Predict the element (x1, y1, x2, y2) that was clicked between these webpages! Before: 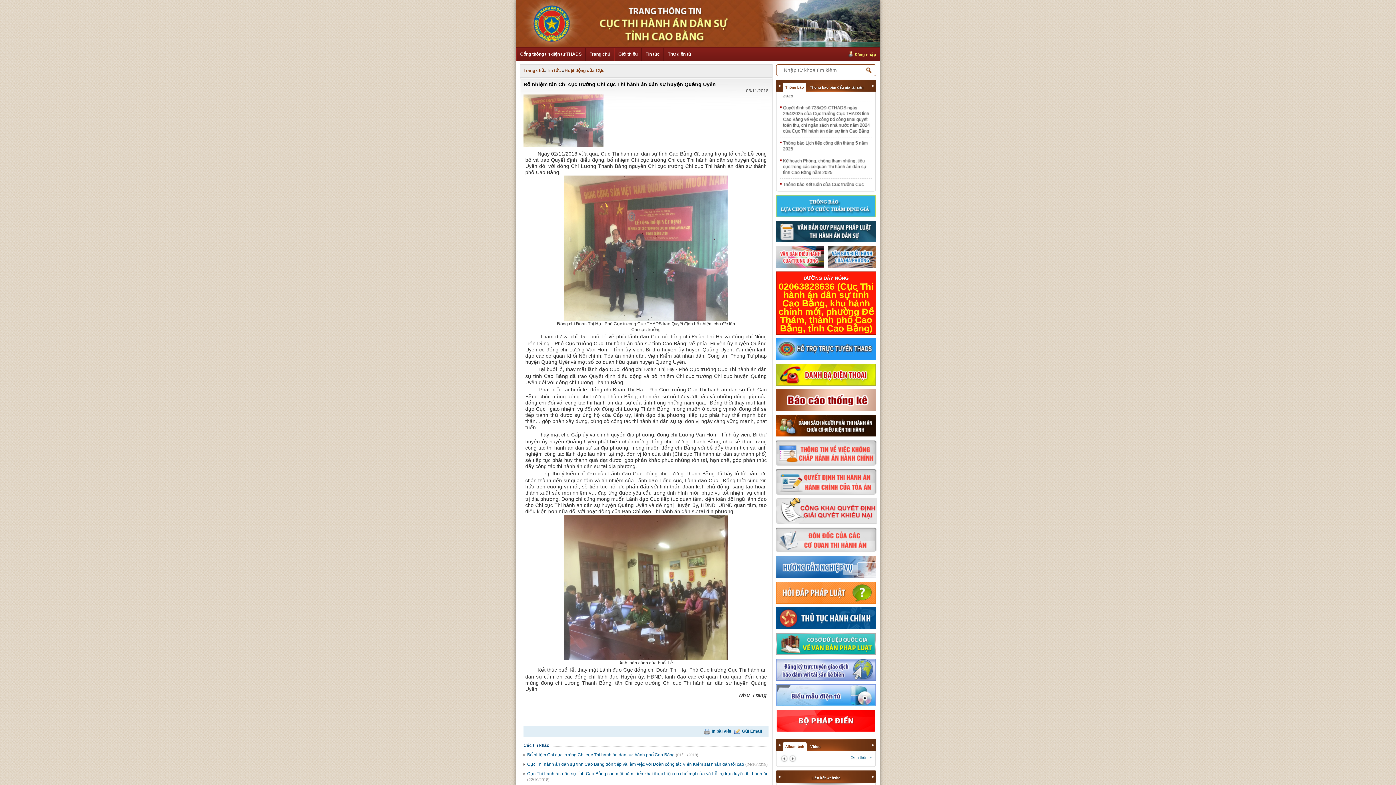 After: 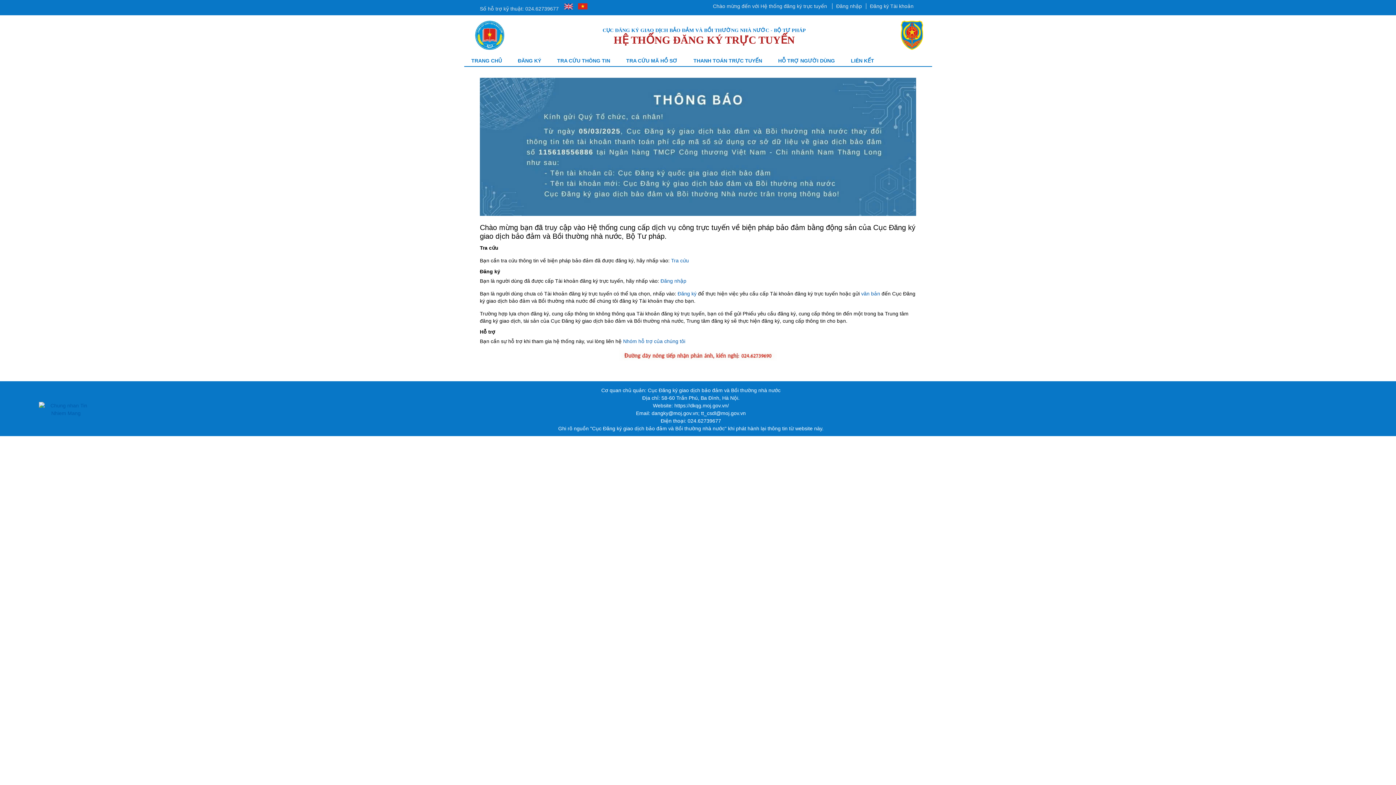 Action: bbox: (776, 669, 876, 674)